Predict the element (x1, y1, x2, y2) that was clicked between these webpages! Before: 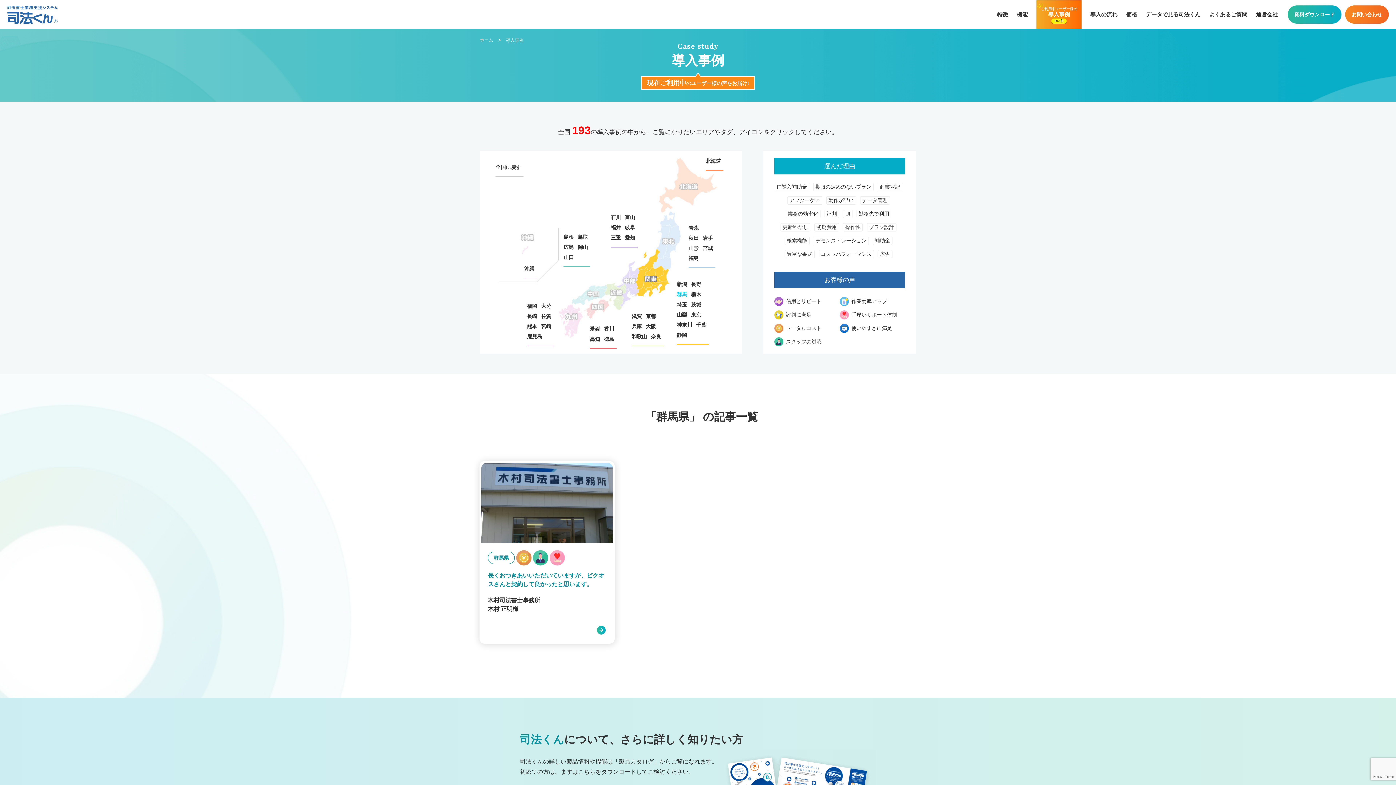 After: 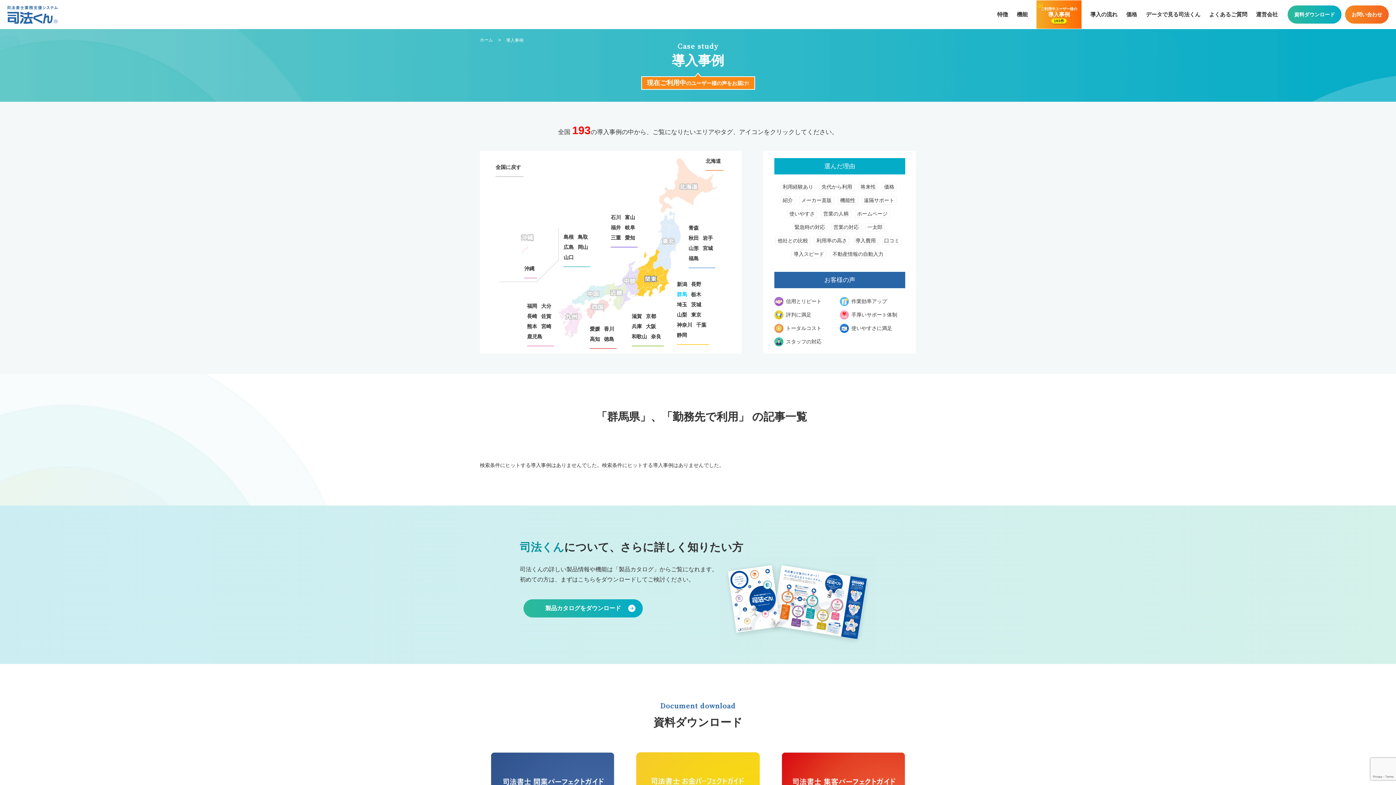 Action: label: 勤務先で利用 bbox: (856, 209, 891, 218)